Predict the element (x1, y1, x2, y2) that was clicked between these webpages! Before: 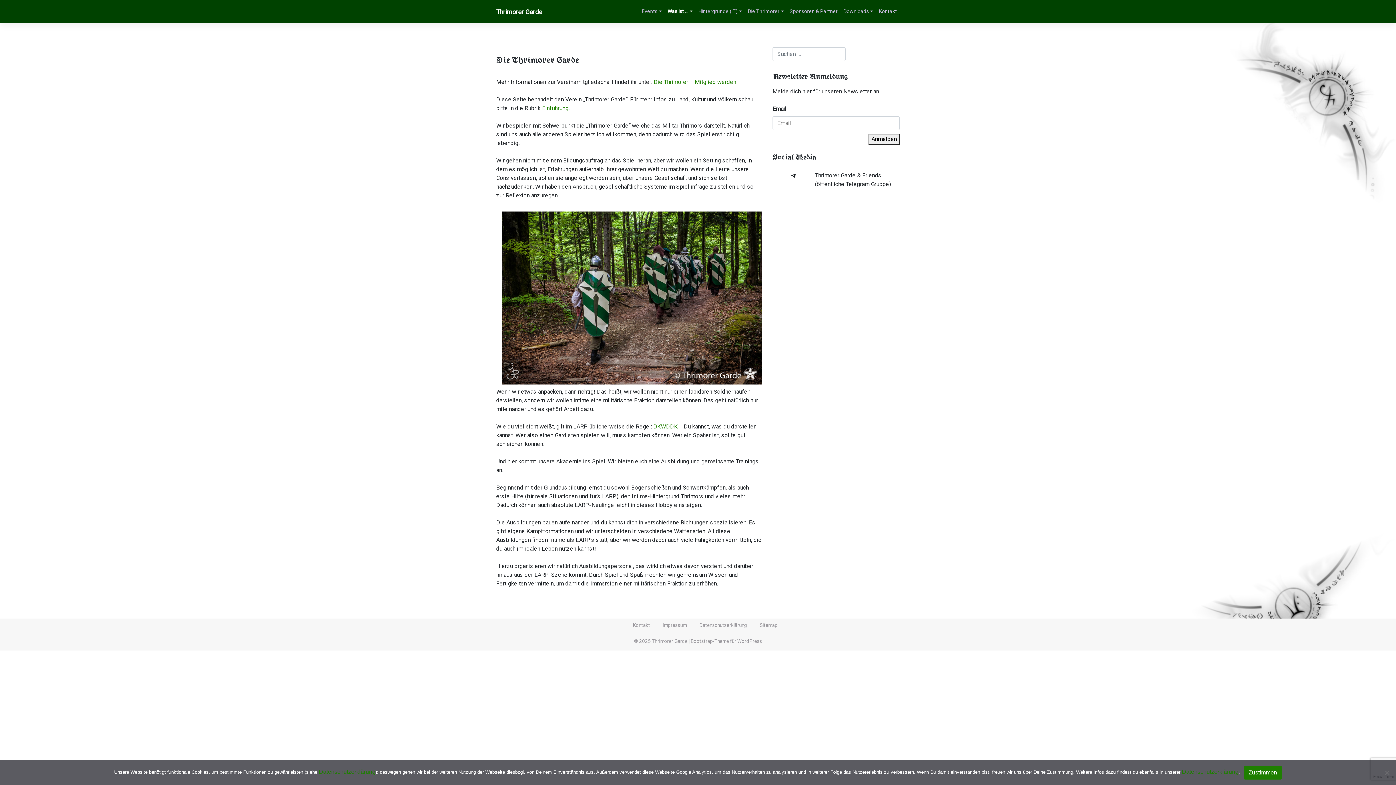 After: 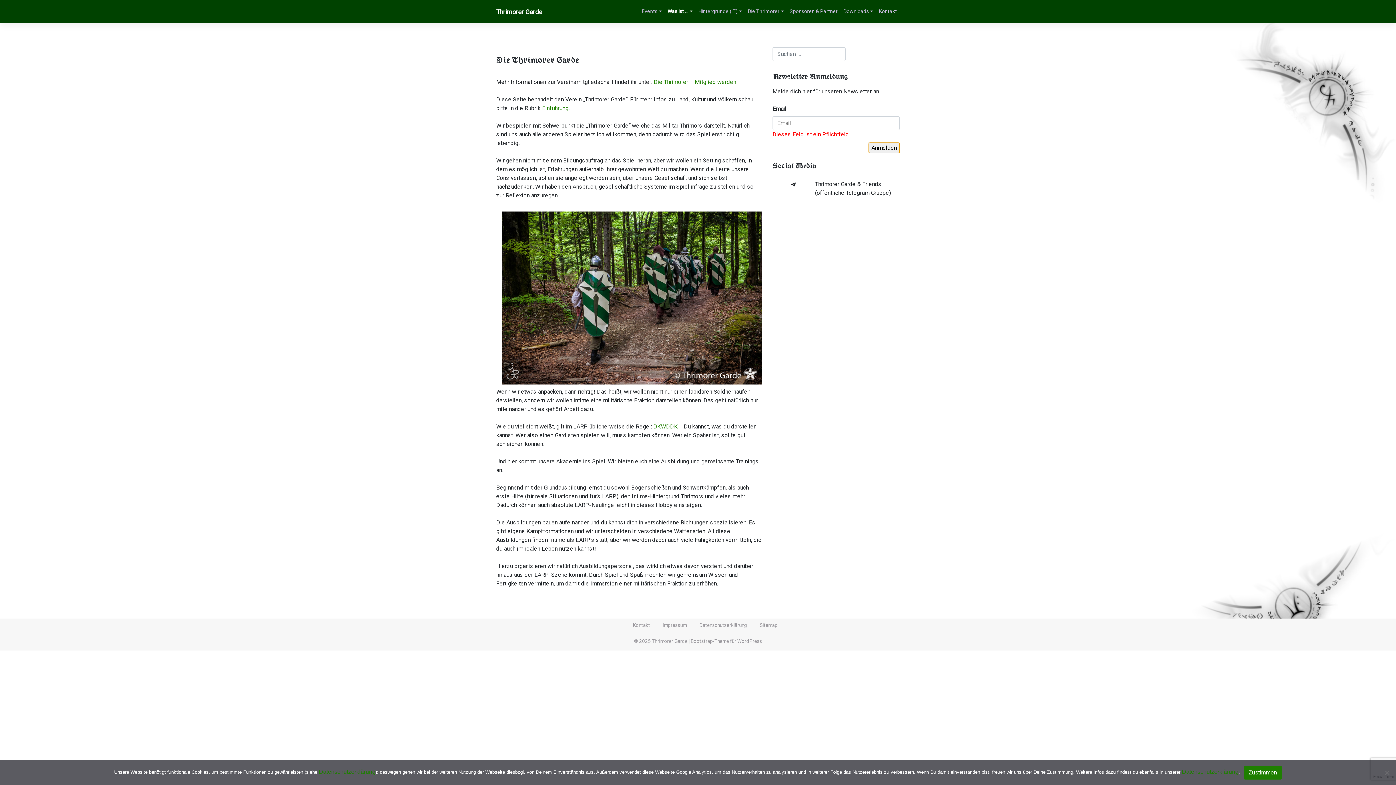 Action: label: Anmelden bbox: (868, 133, 900, 144)